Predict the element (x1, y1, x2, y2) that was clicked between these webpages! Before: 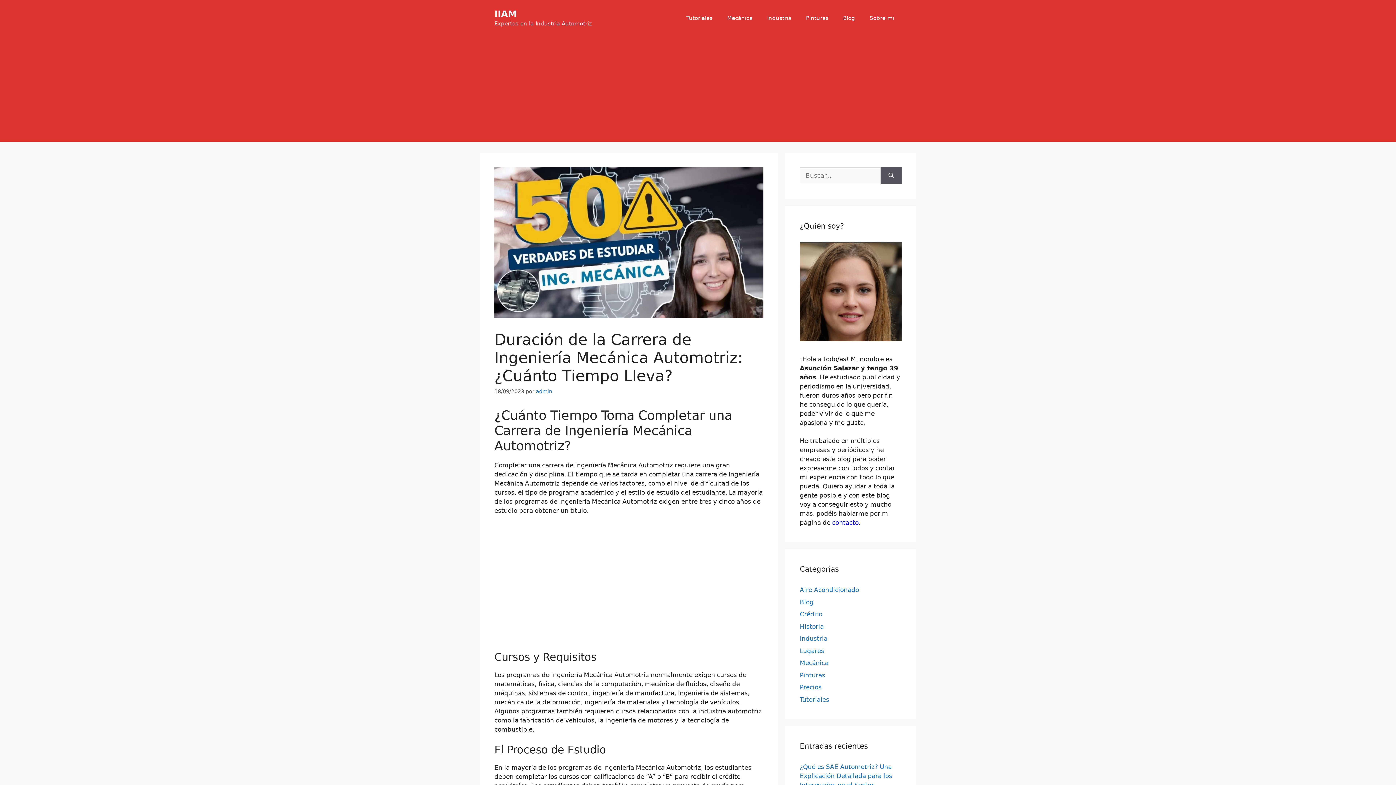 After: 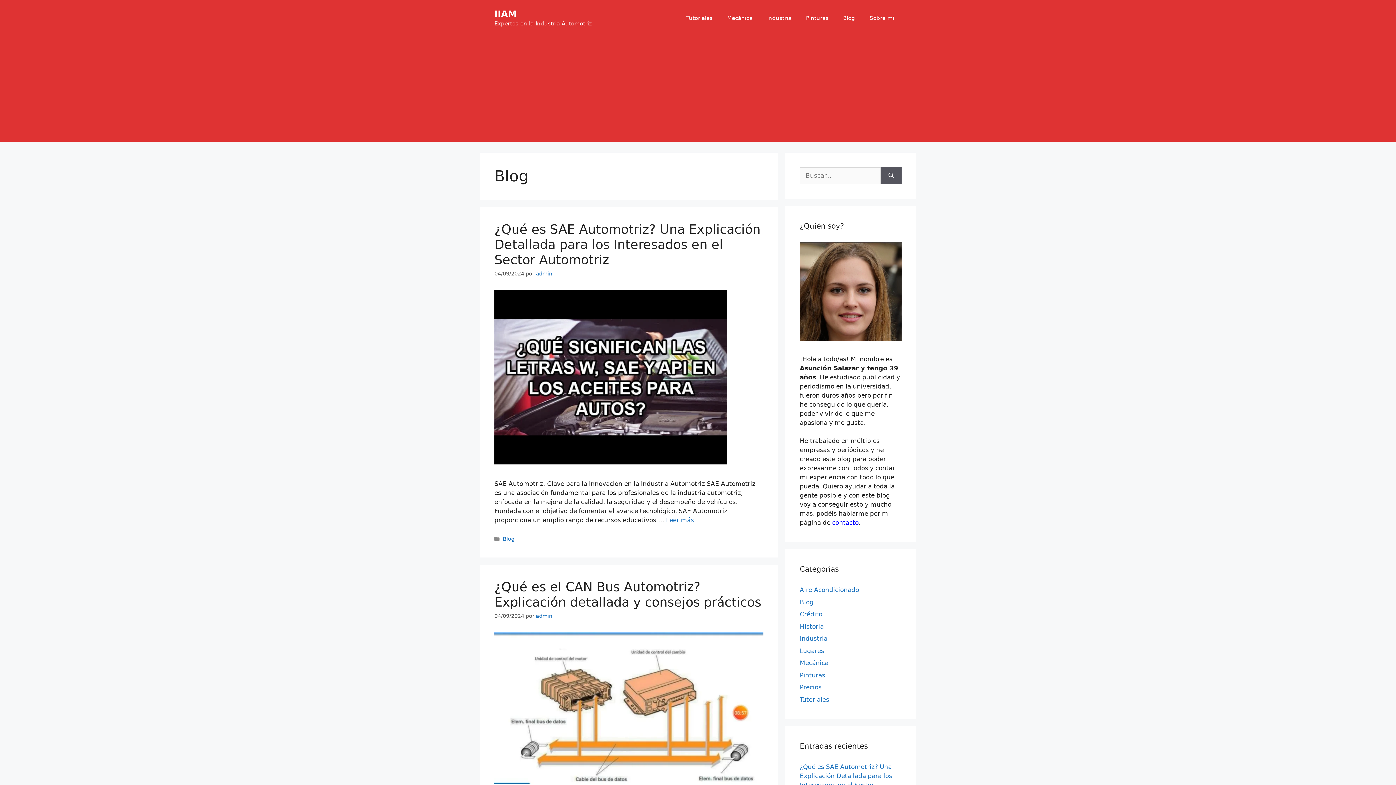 Action: bbox: (836, 7, 862, 29) label: Blog